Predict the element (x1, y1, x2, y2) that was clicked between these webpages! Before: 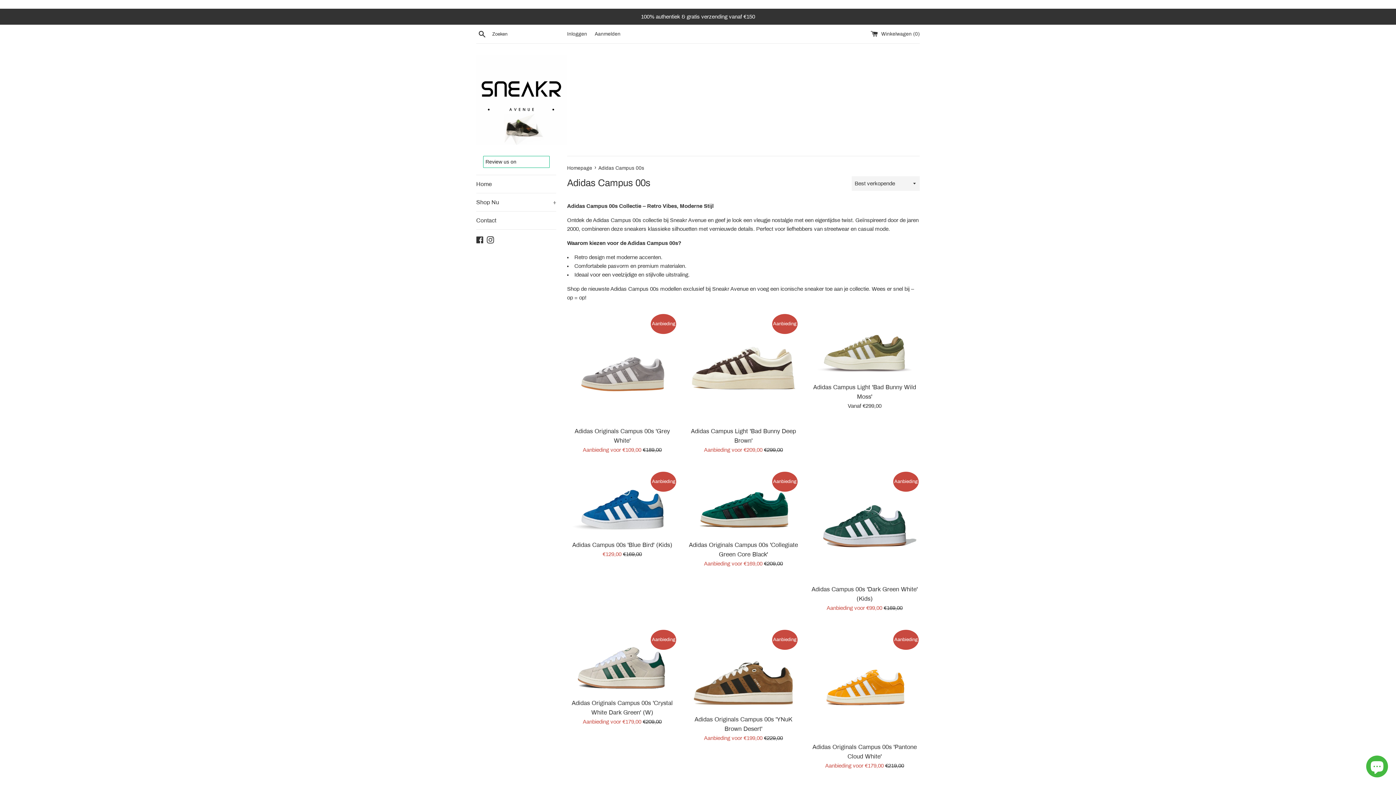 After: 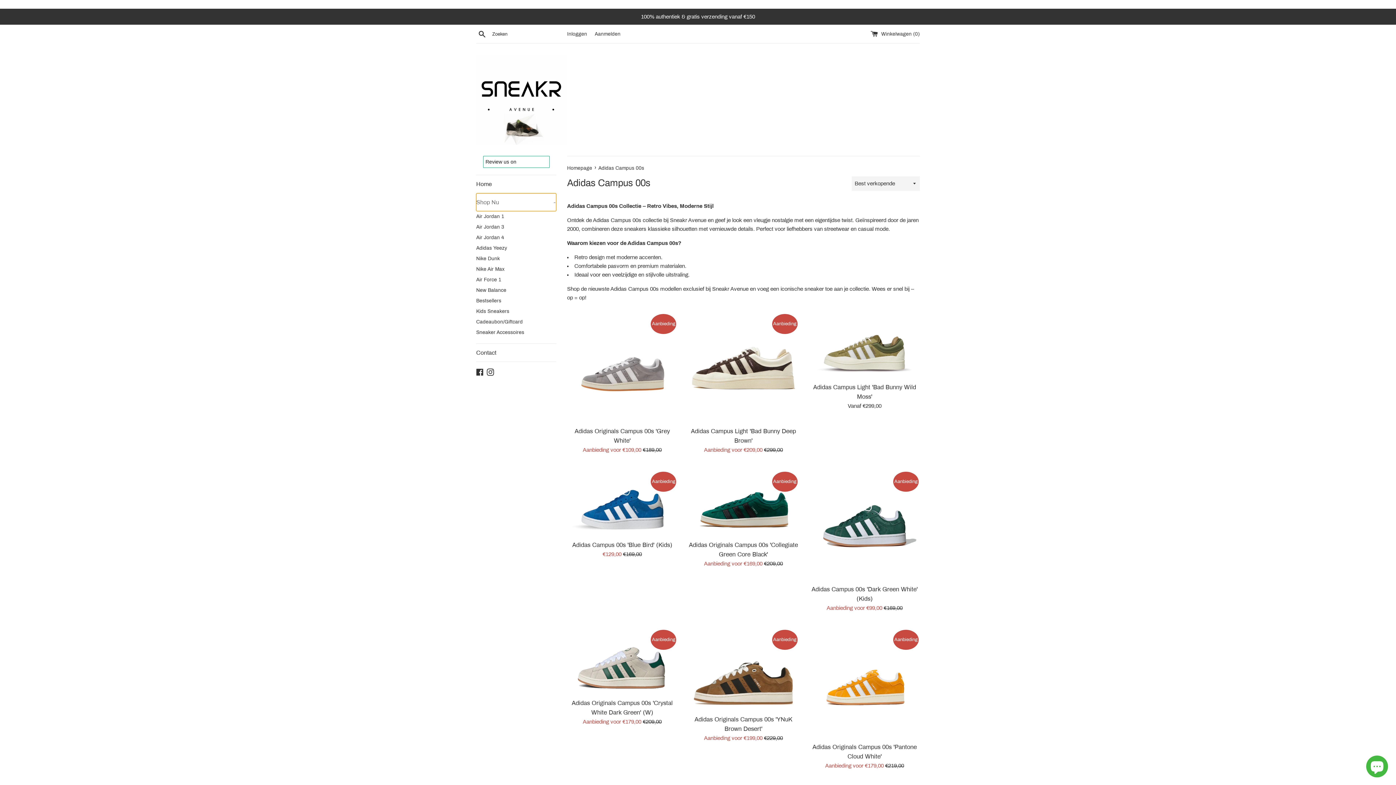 Action: bbox: (476, 193, 556, 211) label: Shop Nu
+